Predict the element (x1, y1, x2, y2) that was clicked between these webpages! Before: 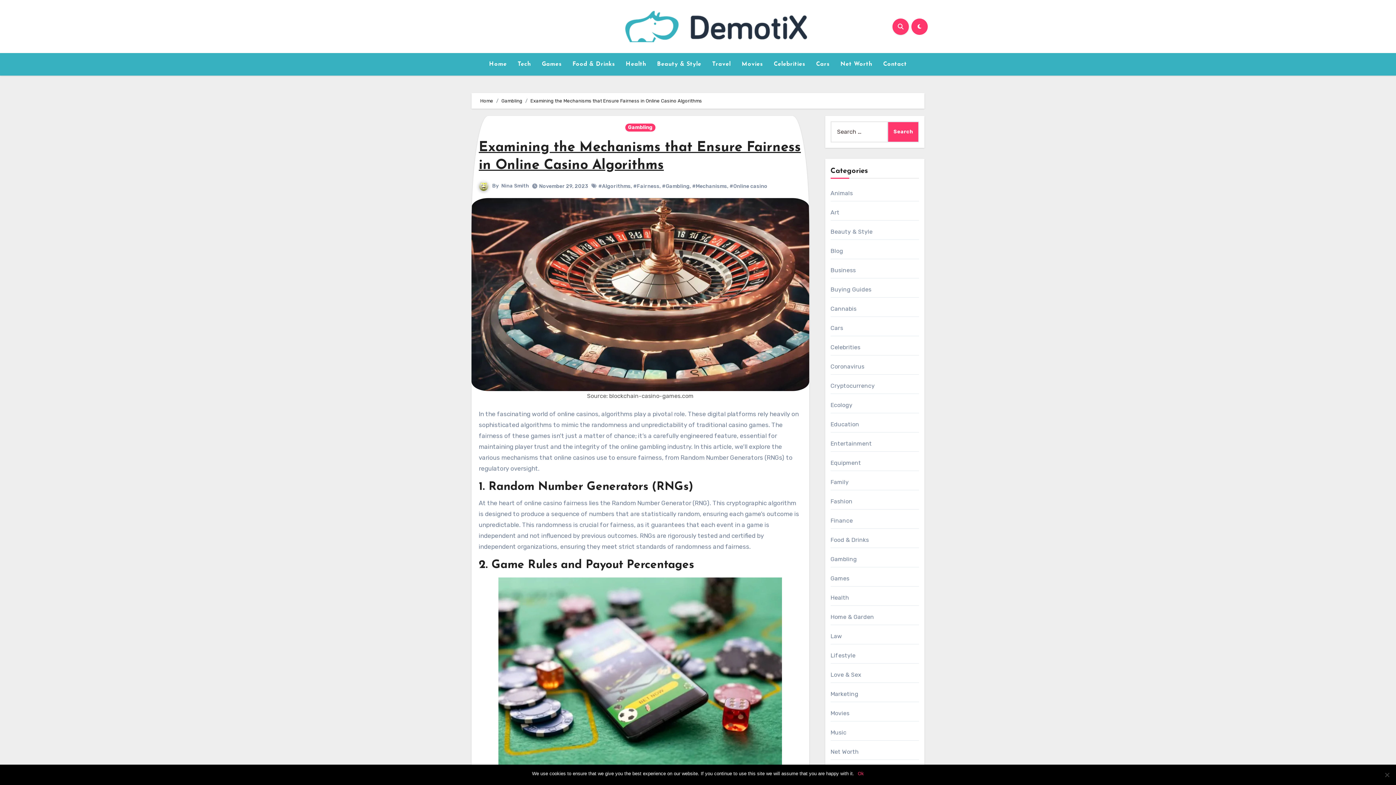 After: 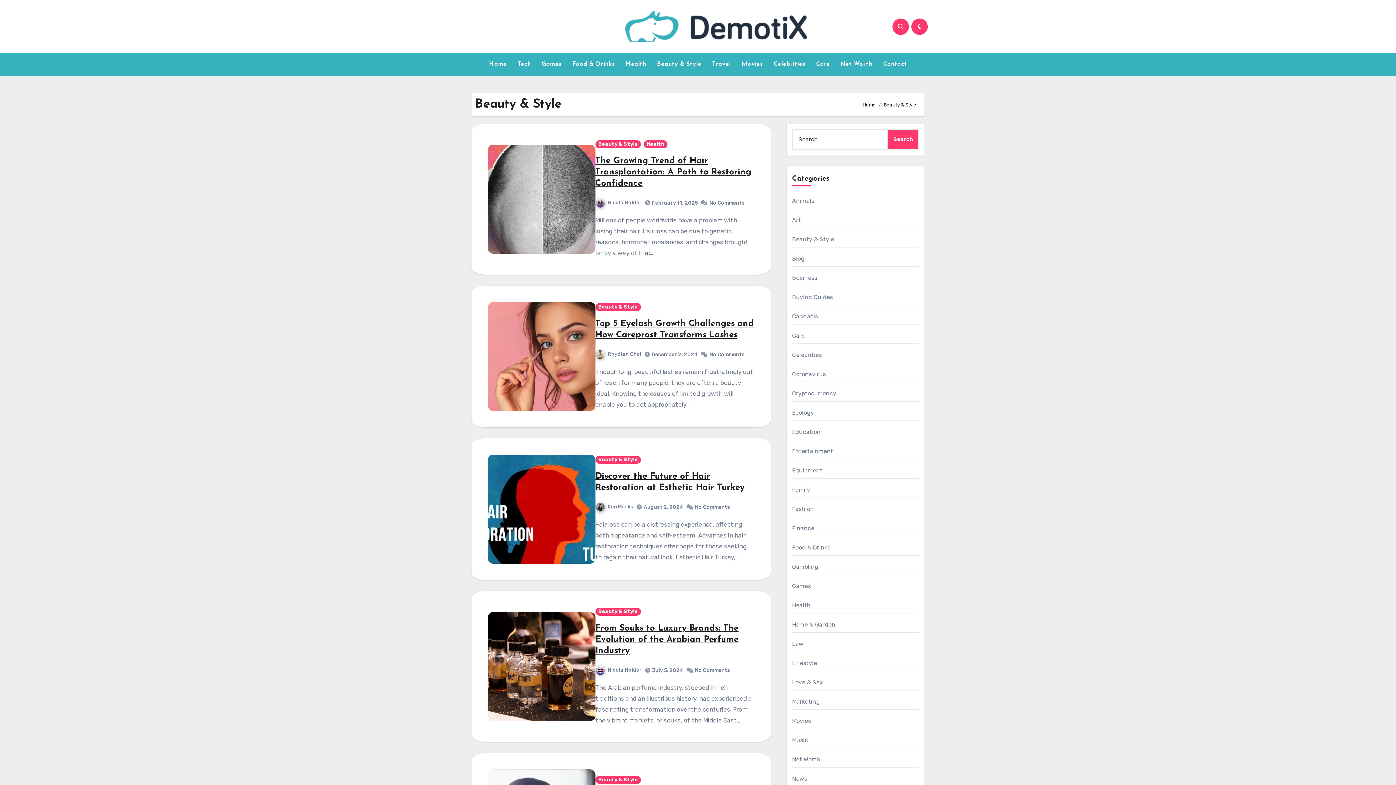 Action: bbox: (651, 56, 707, 72) label: Beauty & Style